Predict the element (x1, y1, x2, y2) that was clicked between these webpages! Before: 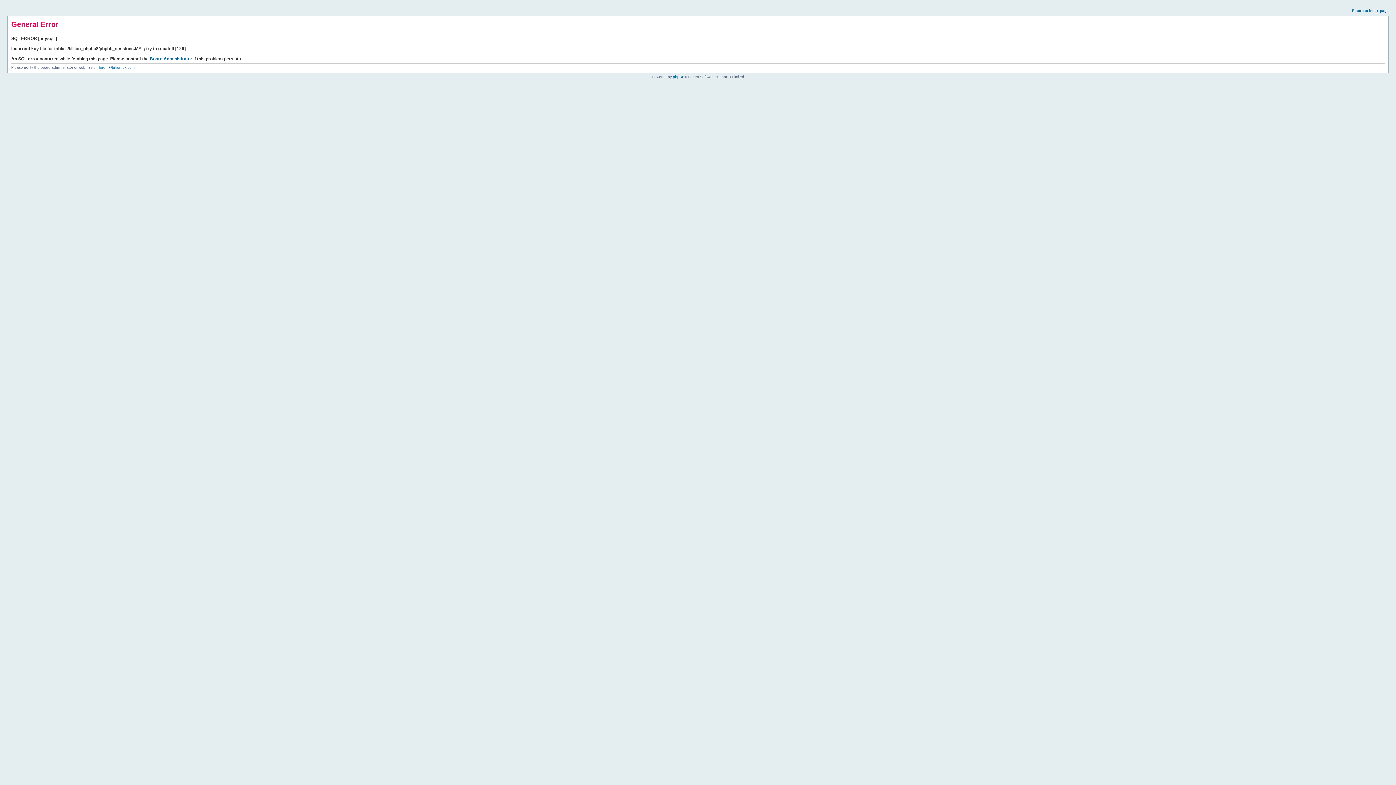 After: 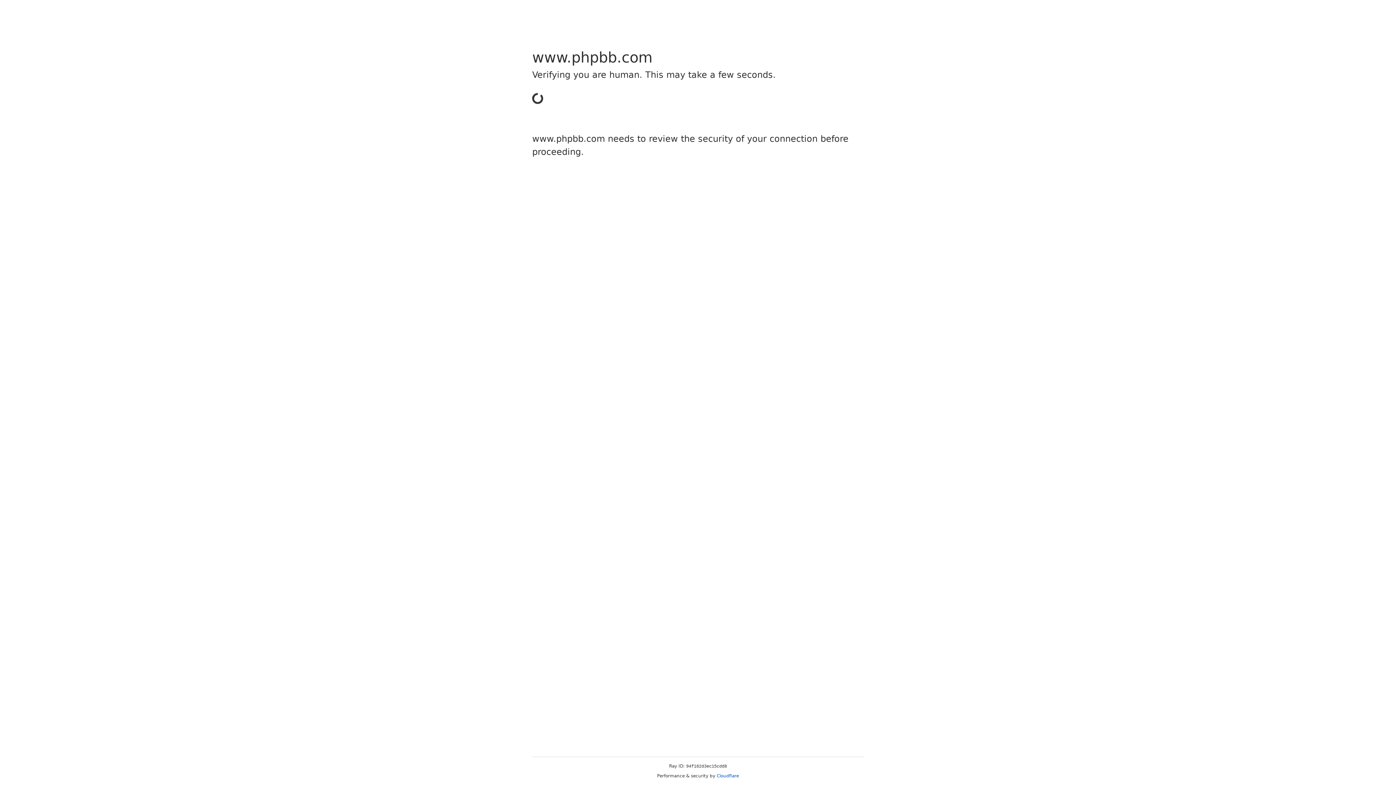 Action: label: phpBB bbox: (673, 74, 684, 78)